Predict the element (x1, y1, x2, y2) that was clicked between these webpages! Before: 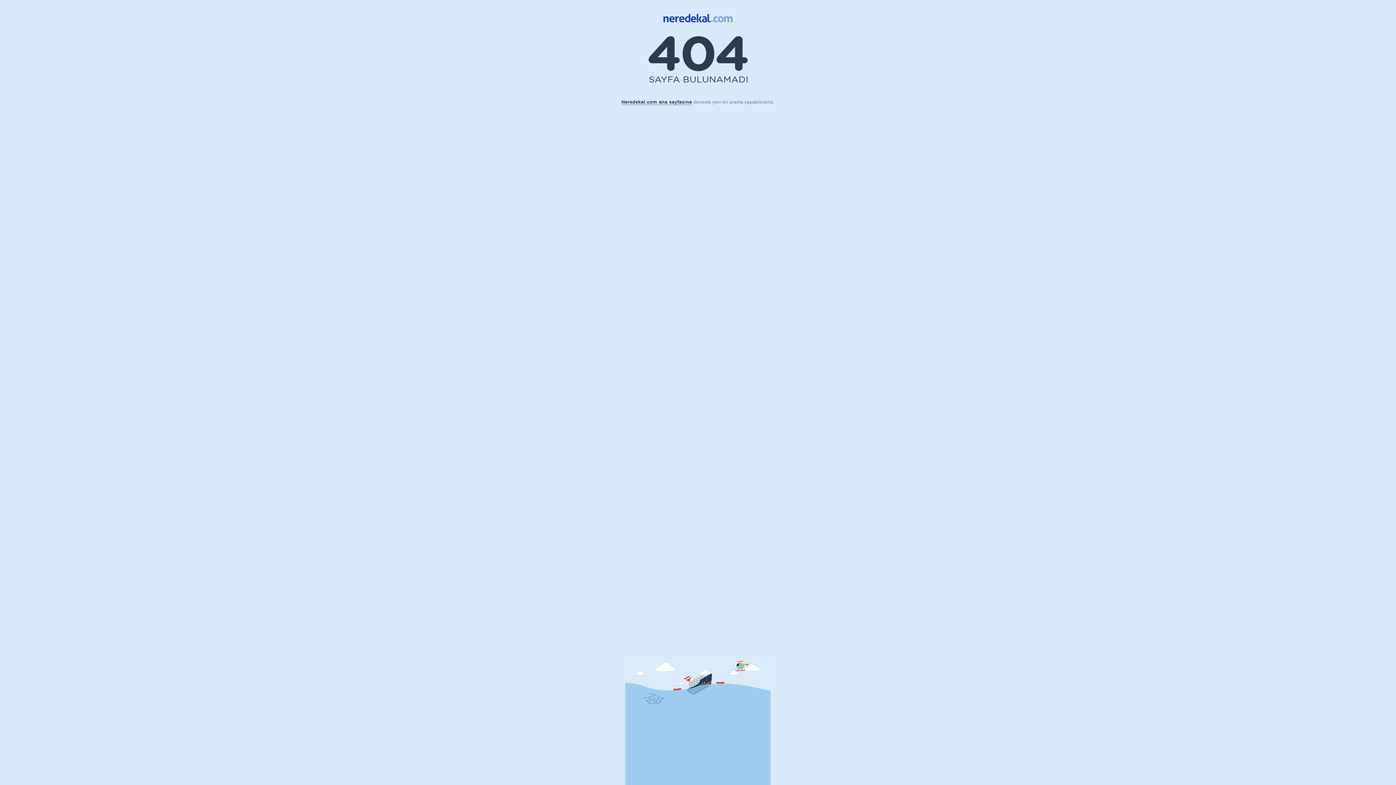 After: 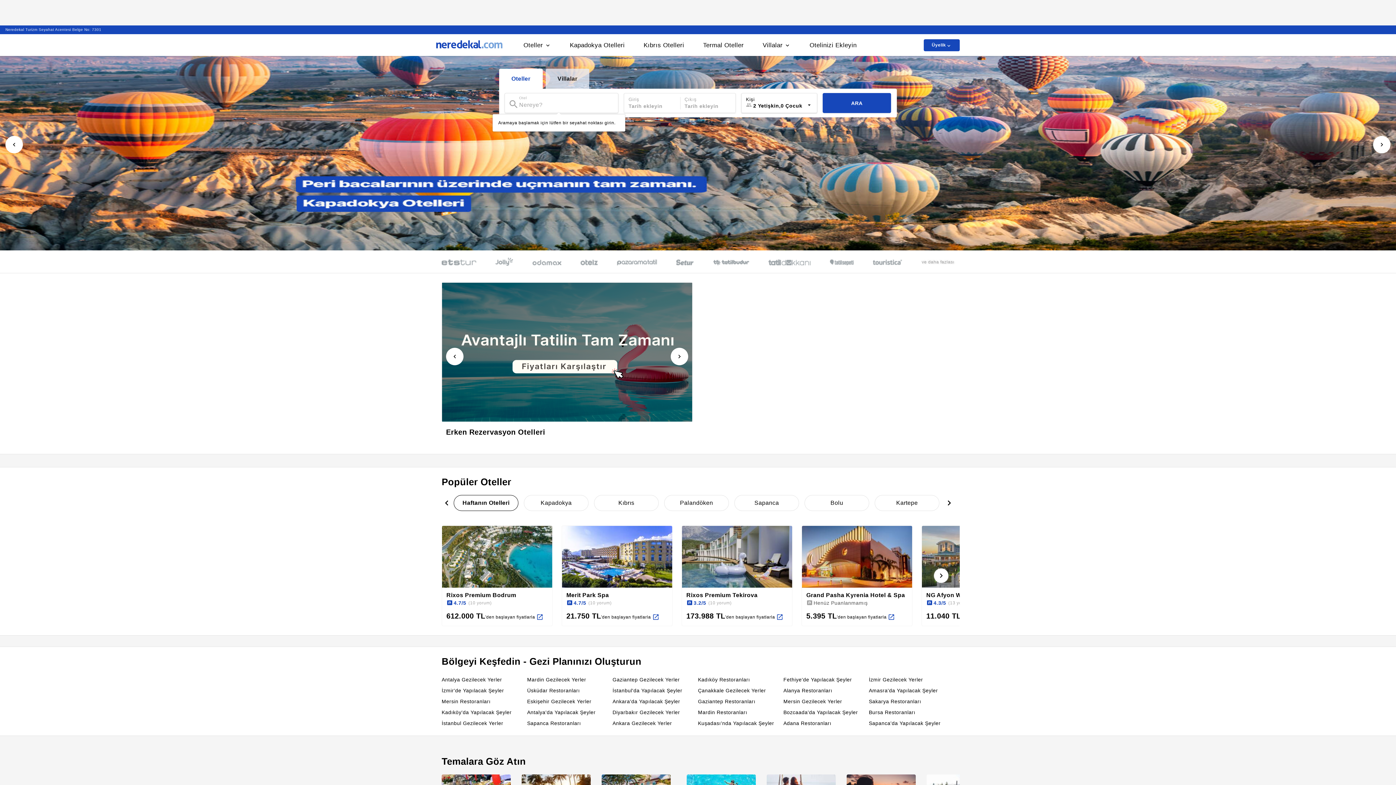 Action: bbox: (621, 99, 692, 104) label: Neredekal.com ana sayfasına